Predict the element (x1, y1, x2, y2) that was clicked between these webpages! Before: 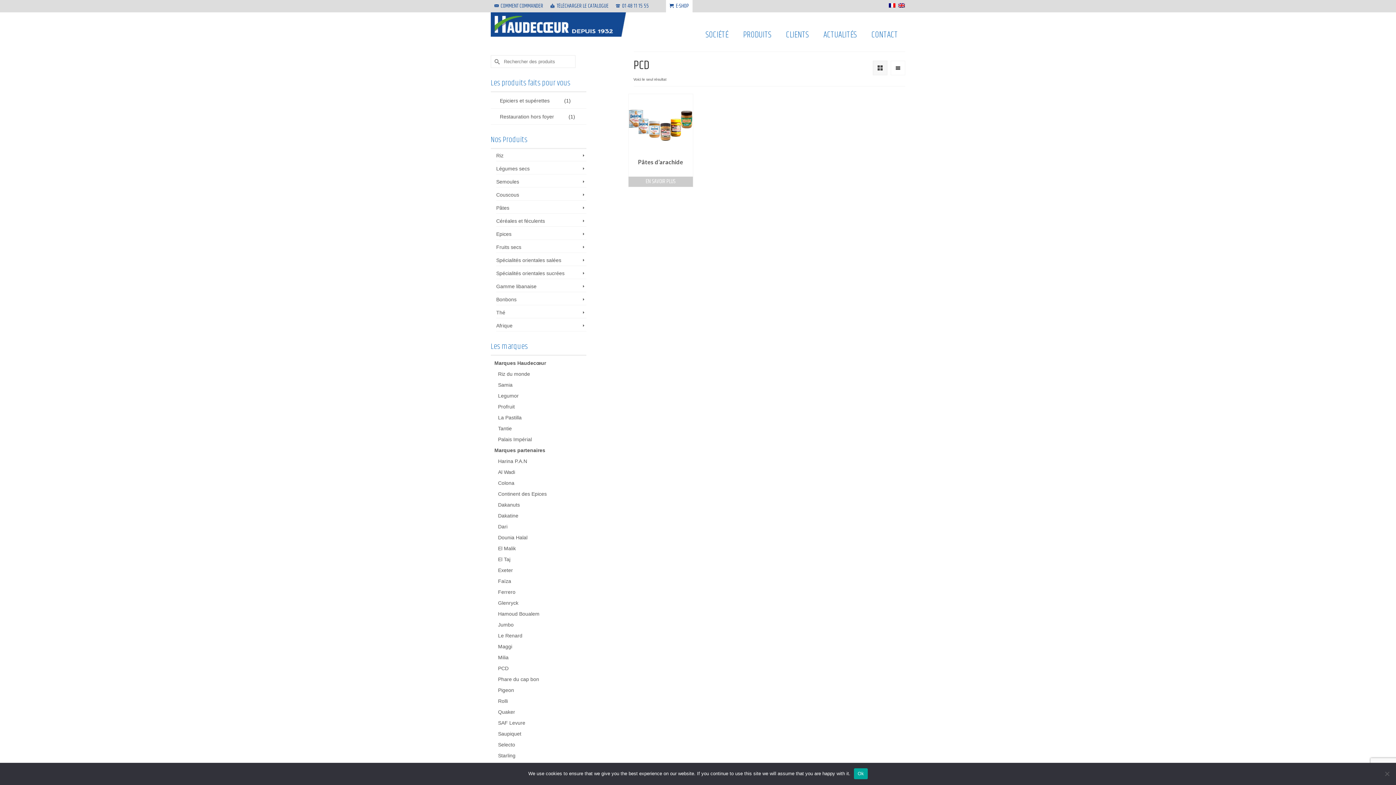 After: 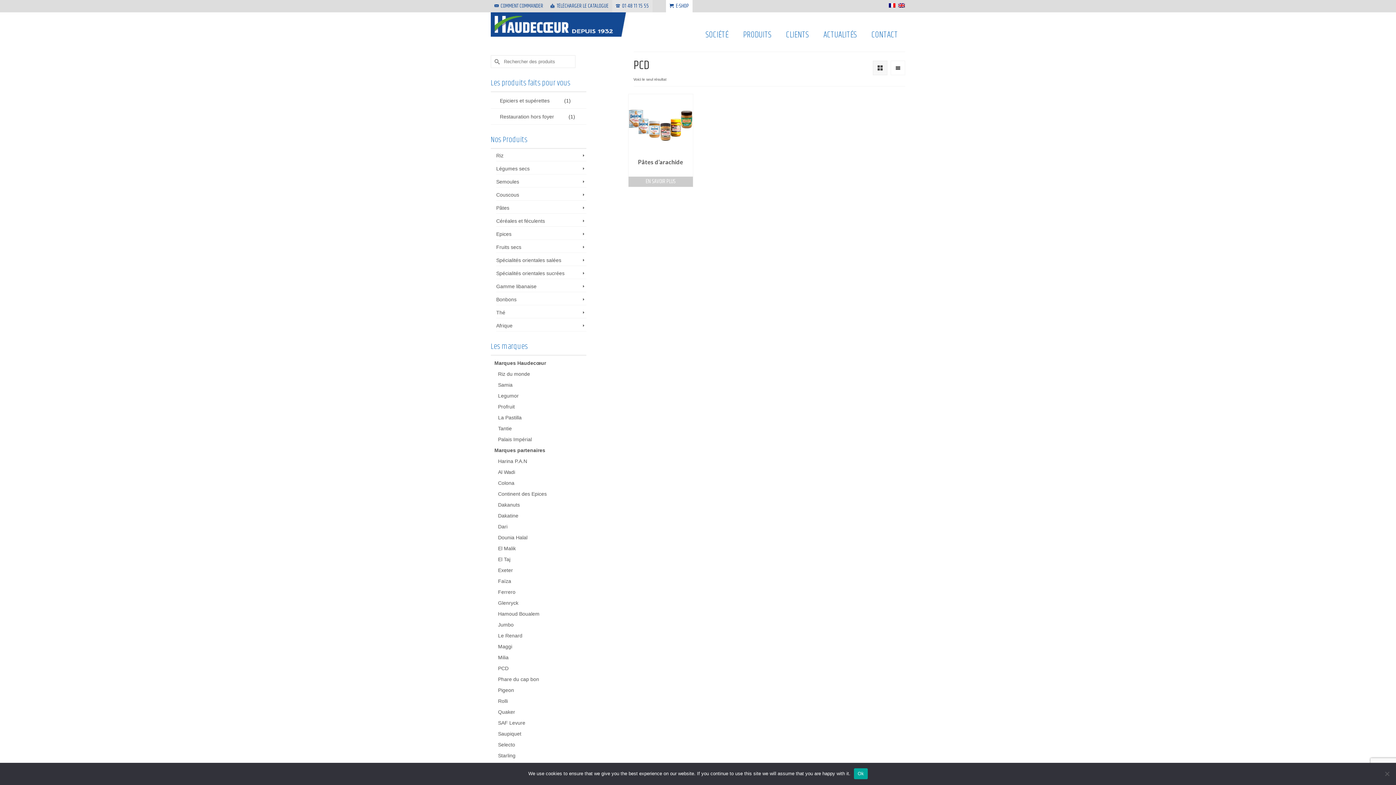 Action: label: 01 48 11 15 55 bbox: (612, 0, 652, 12)